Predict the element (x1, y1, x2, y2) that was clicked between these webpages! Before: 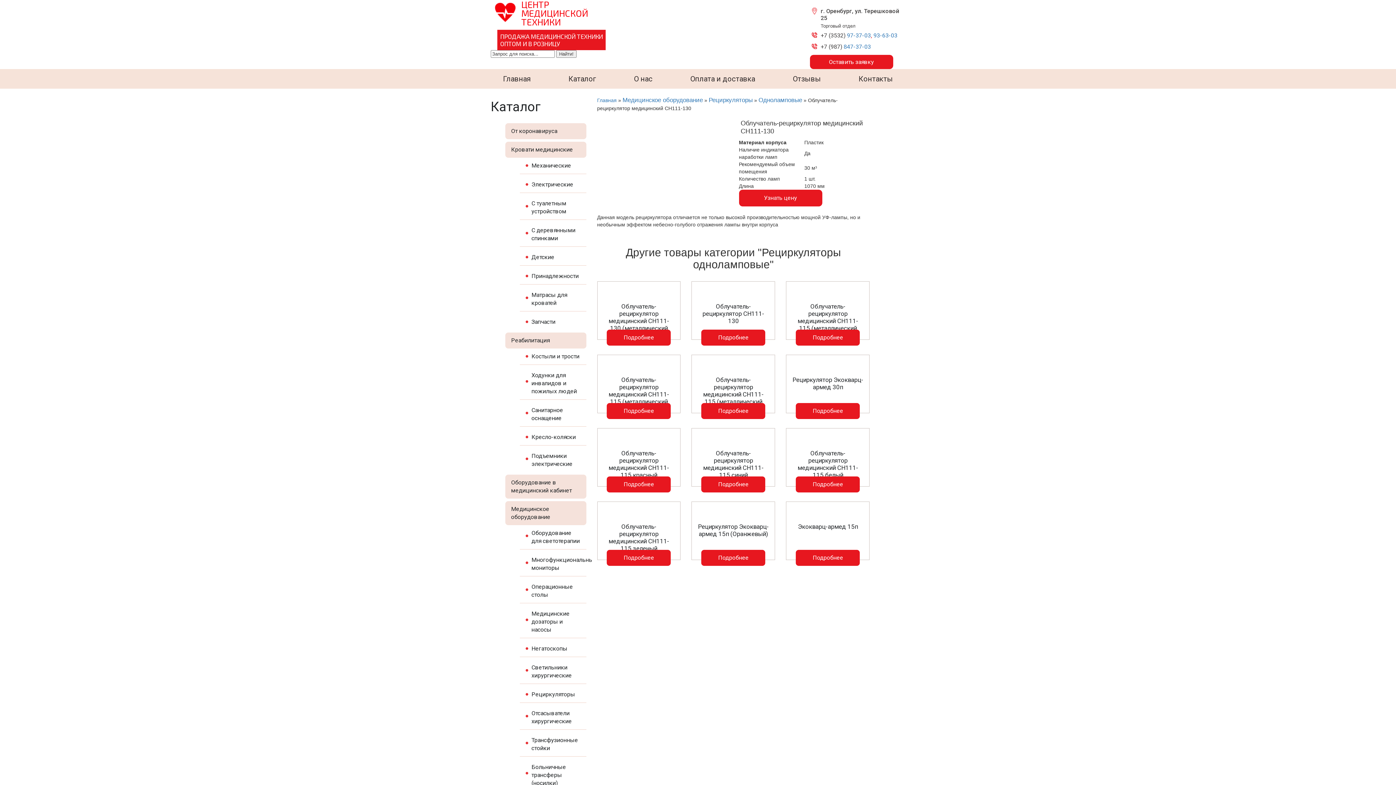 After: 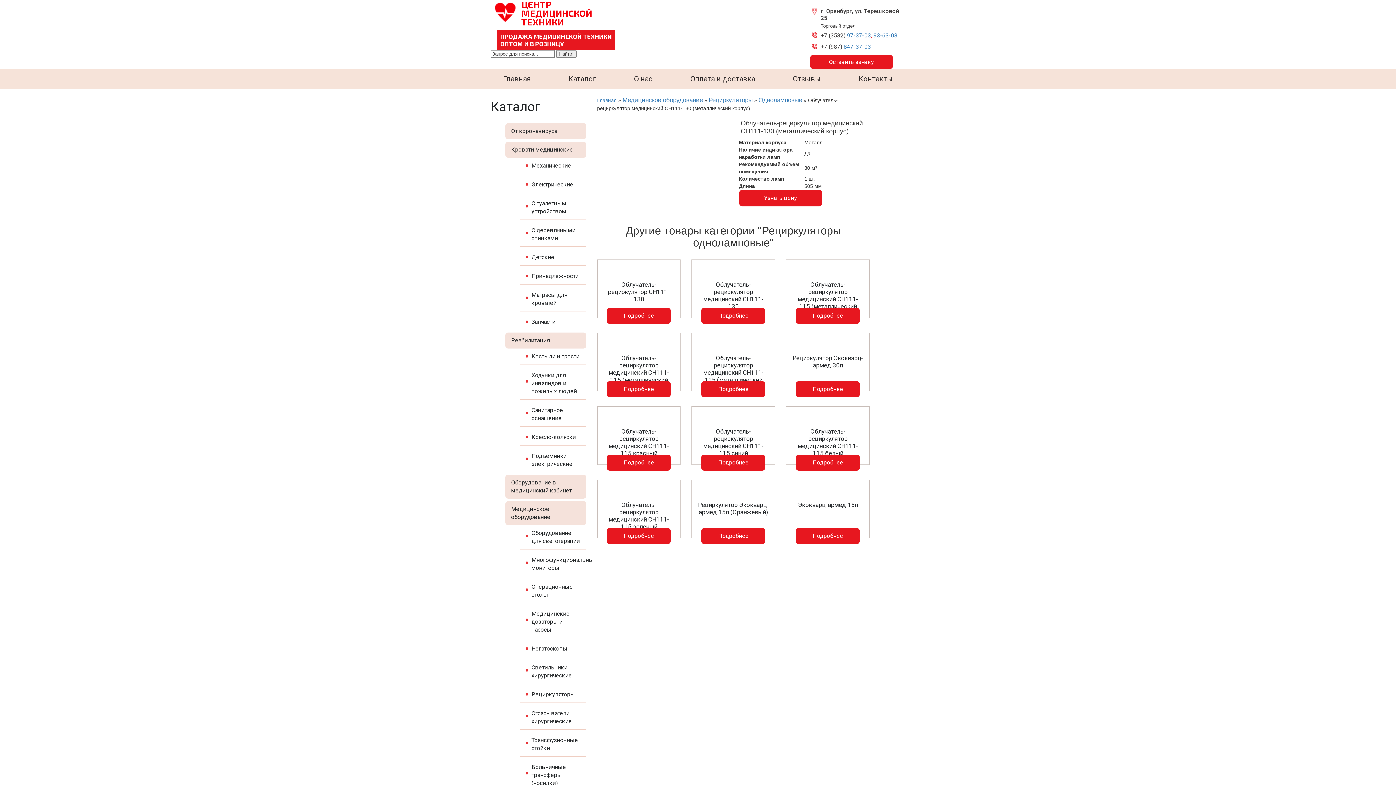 Action: bbox: (603, 289, 674, 330) label: Облучатель-рециркулятор медицинский СH111-130 (металлический корпус)